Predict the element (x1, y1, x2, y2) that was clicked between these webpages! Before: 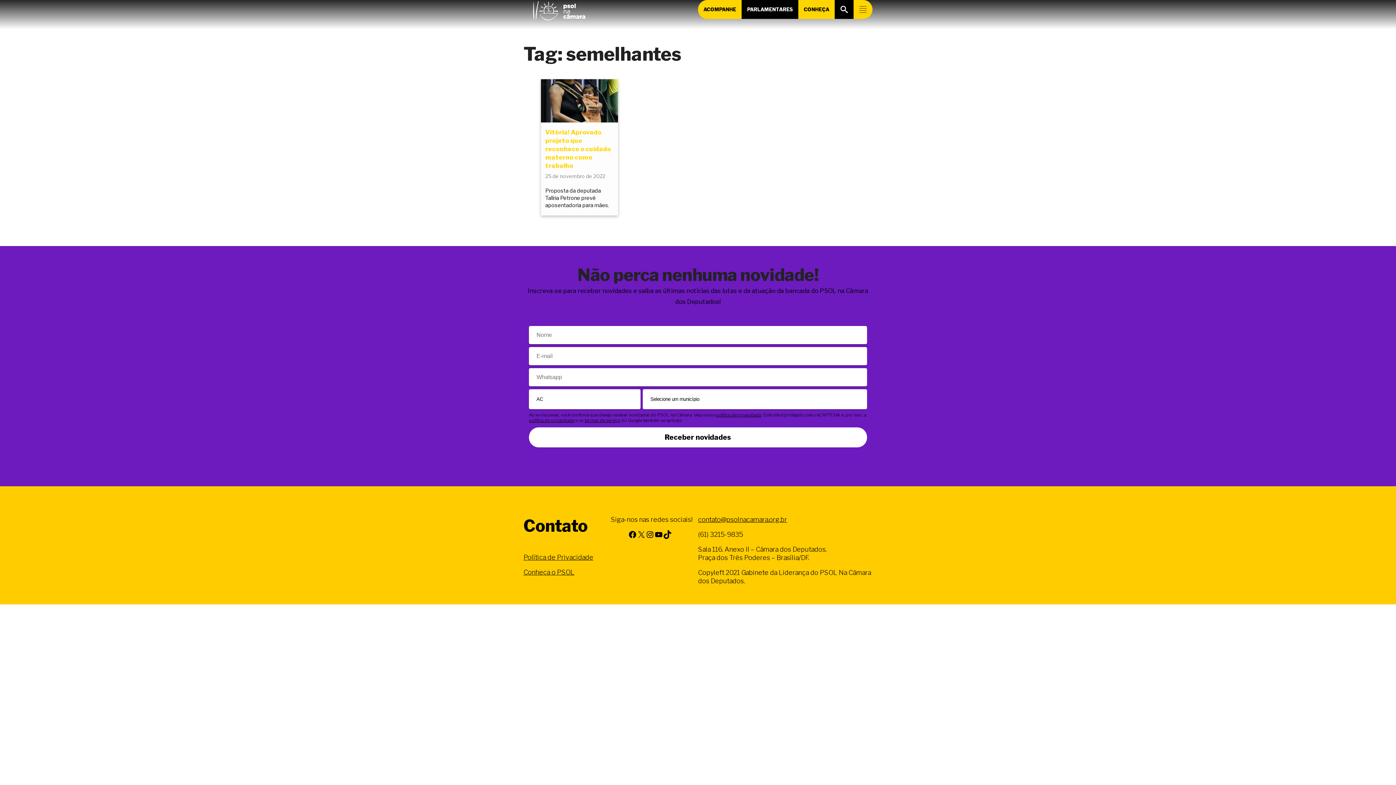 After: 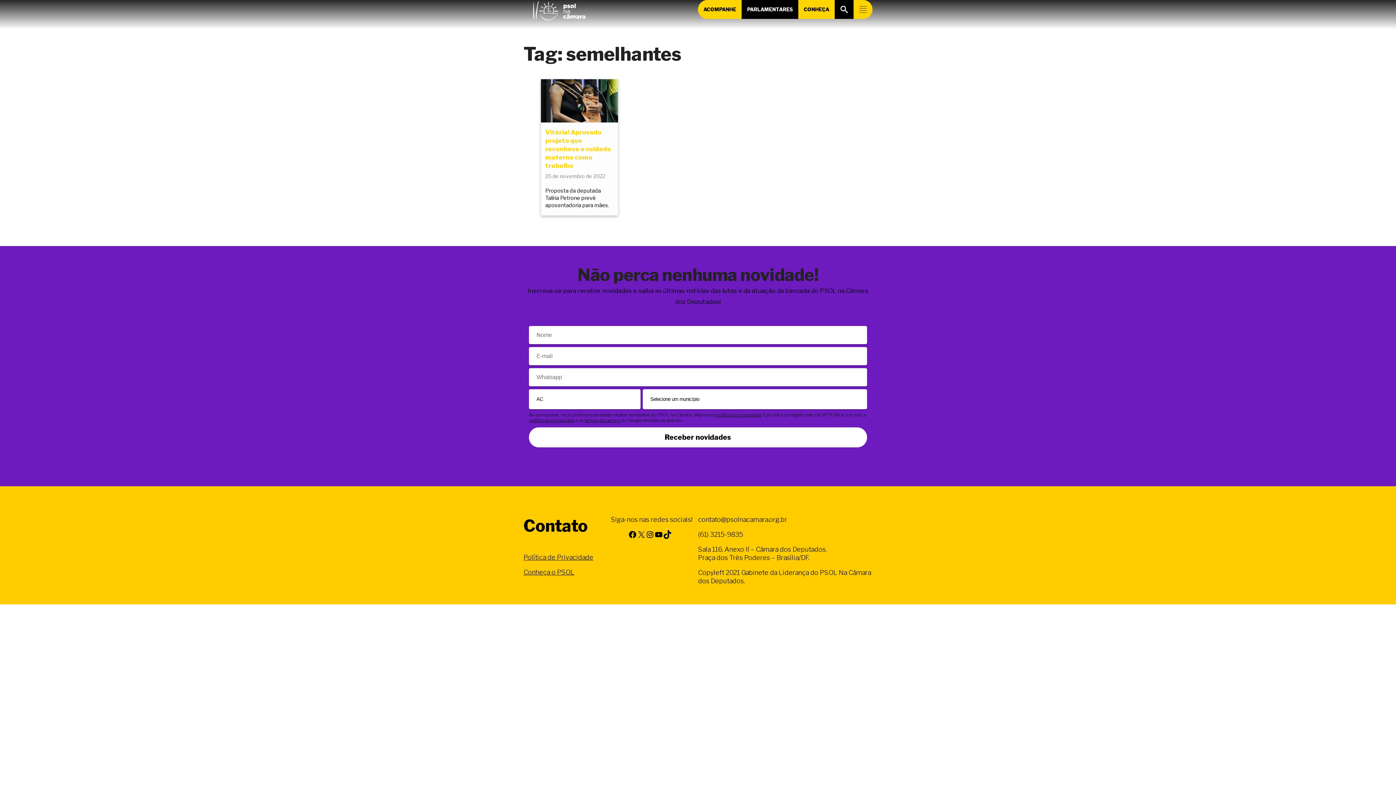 Action: bbox: (698, 515, 787, 523) label: contato@psolnacamara.org.br